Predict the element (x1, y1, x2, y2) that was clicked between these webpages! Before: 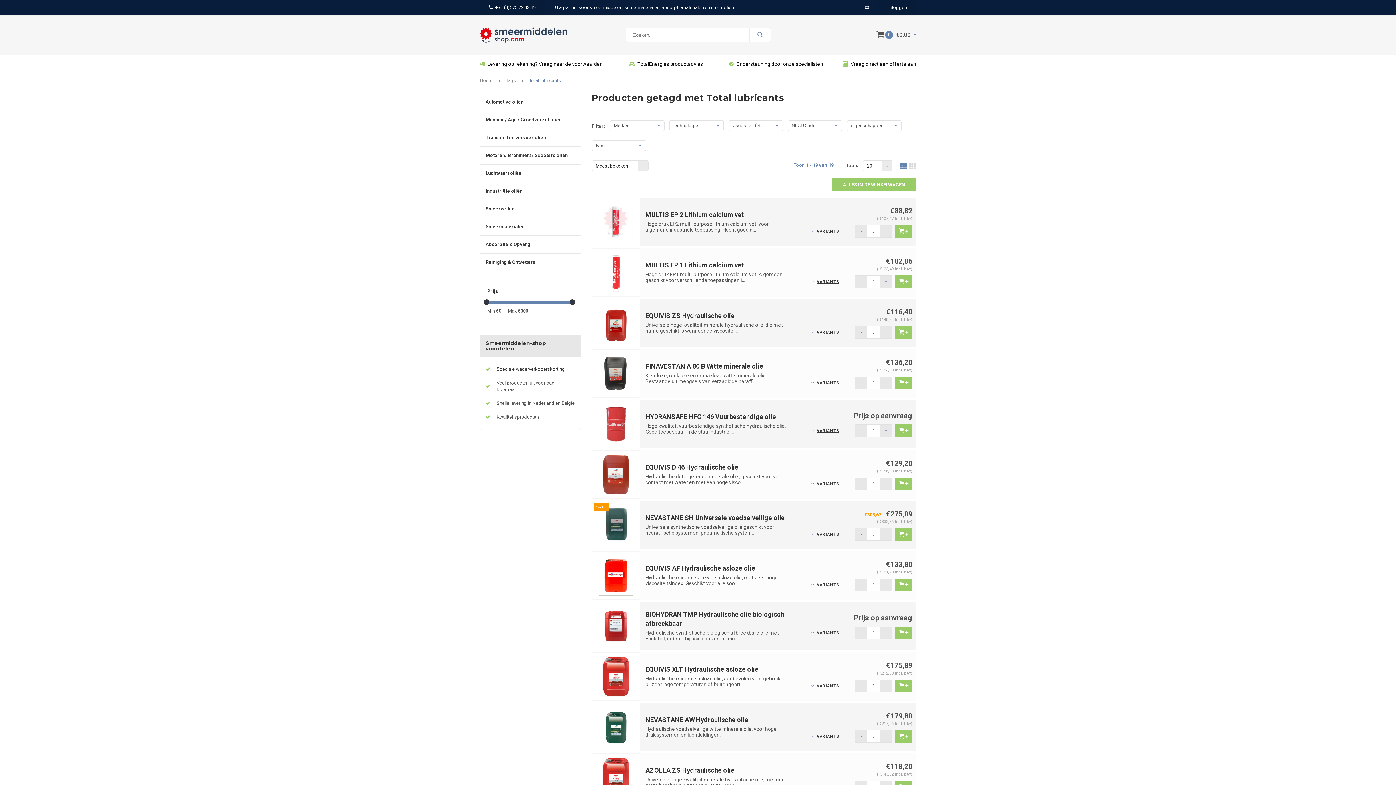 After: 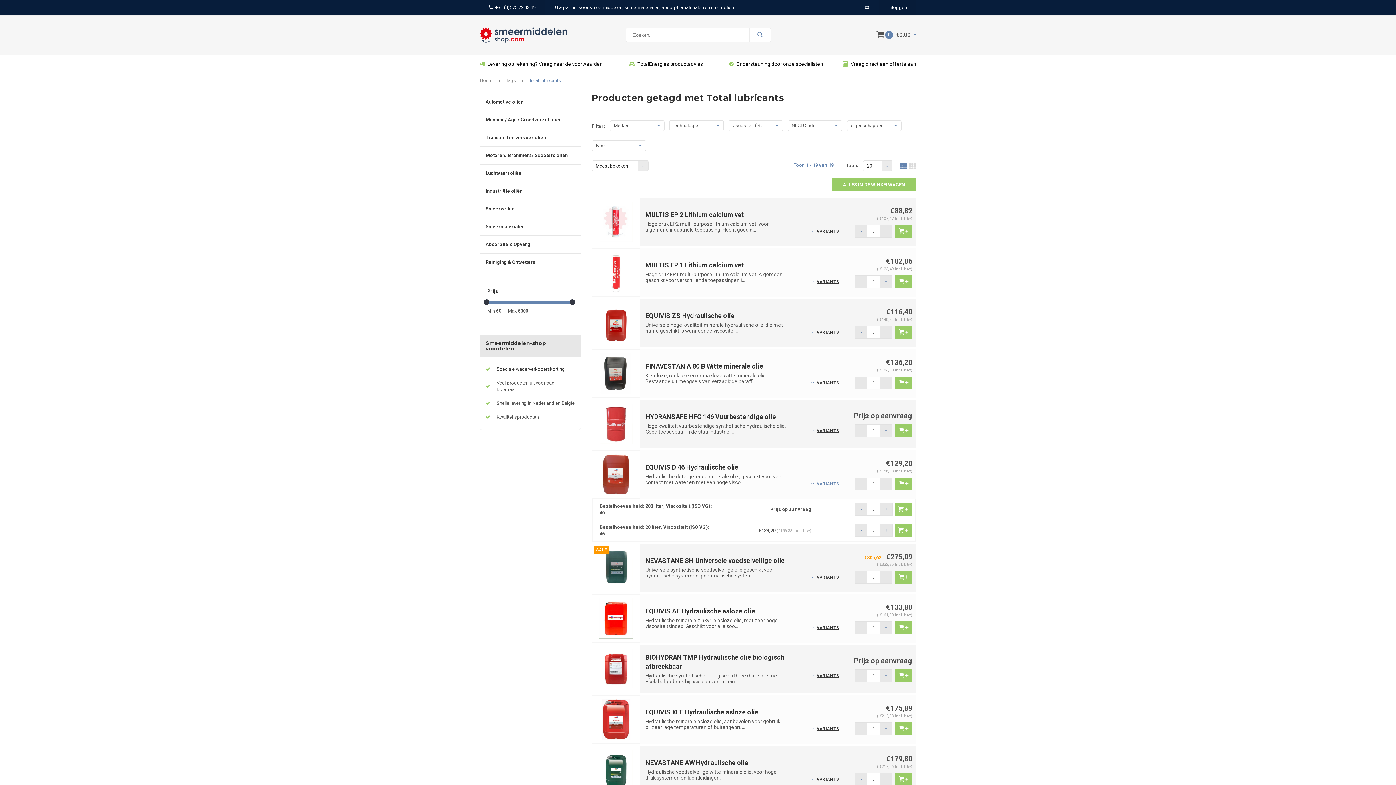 Action: bbox: (811, 481, 839, 486) label: VARIANTS